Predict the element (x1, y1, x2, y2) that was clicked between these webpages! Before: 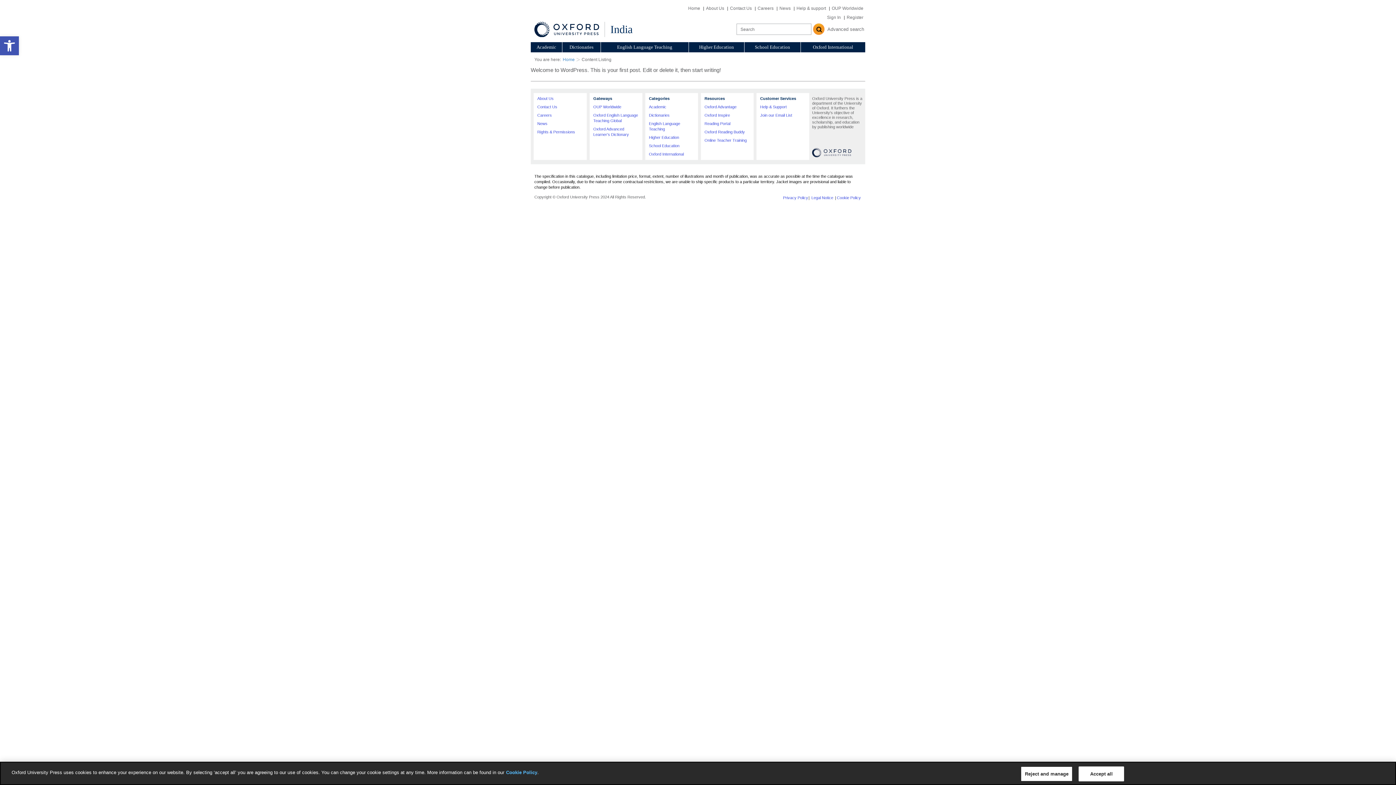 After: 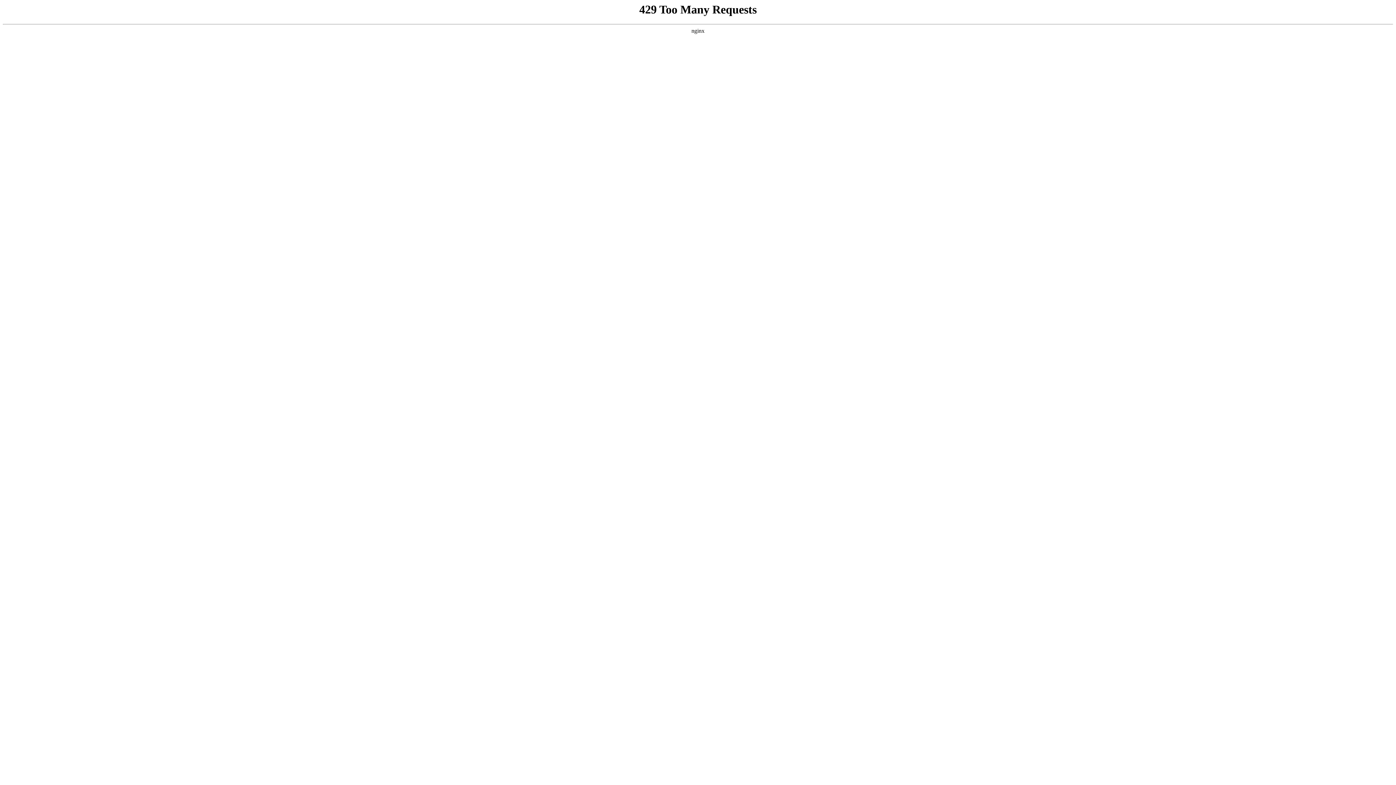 Action: bbox: (704, 104, 736, 109) label: Oxford Advantage